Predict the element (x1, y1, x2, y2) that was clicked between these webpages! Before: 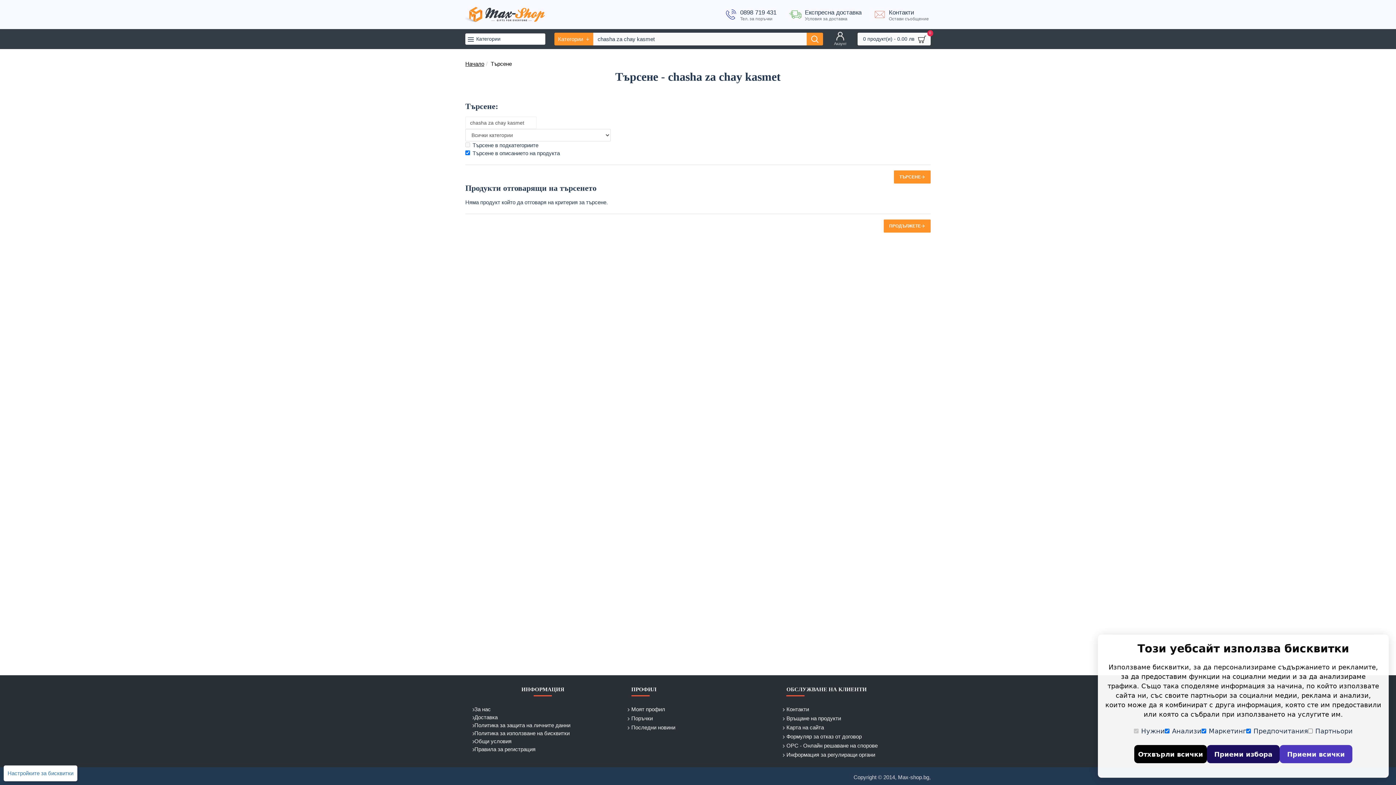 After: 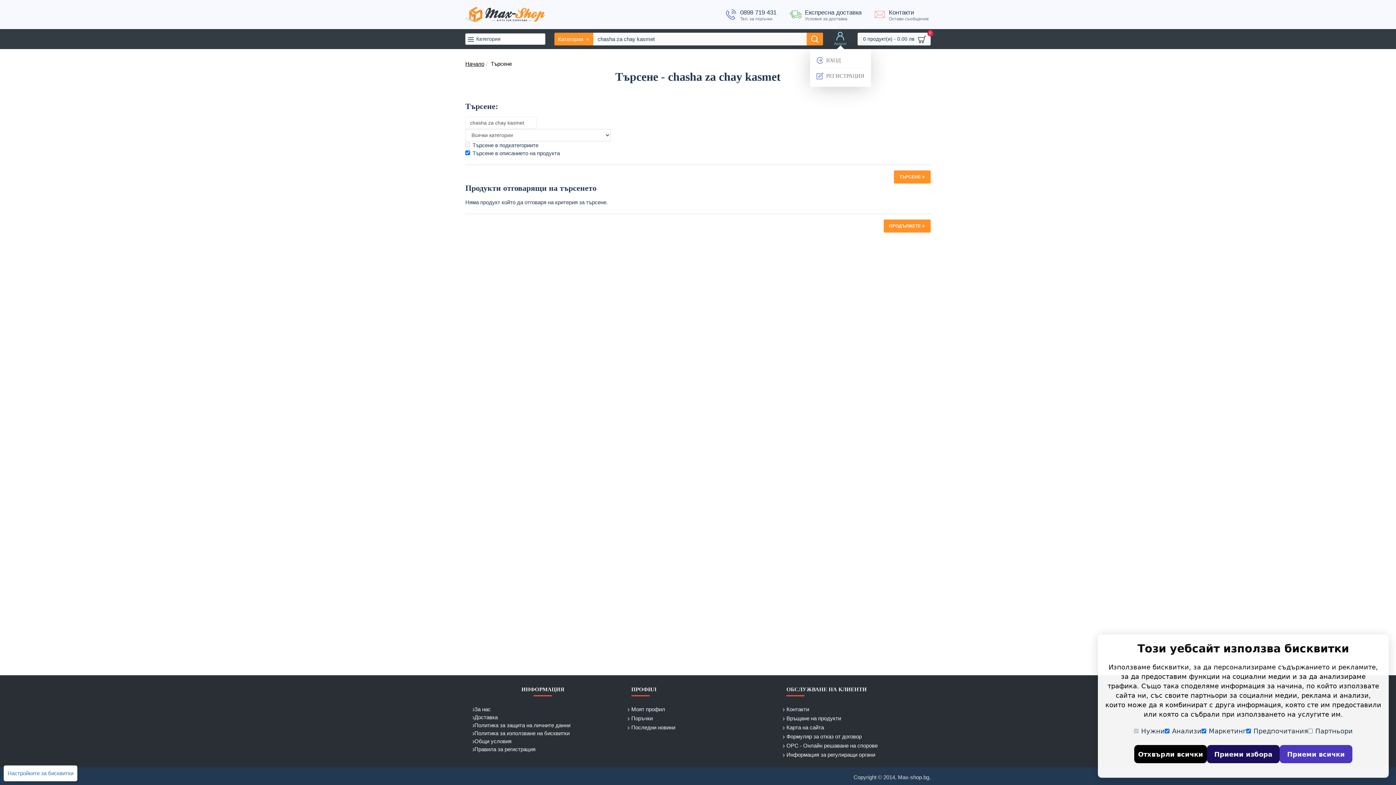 Action: bbox: (830, 32, 850, 45) label: Акаунт